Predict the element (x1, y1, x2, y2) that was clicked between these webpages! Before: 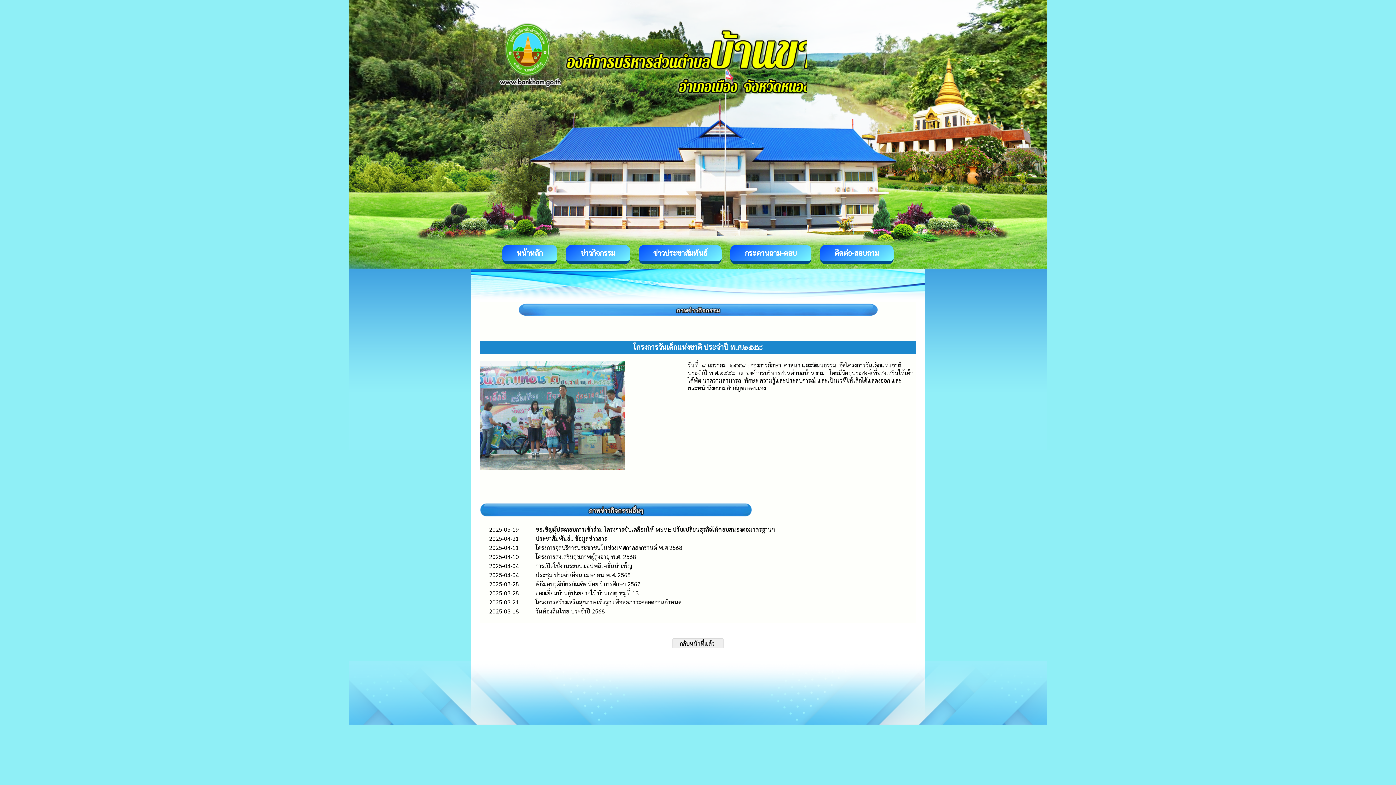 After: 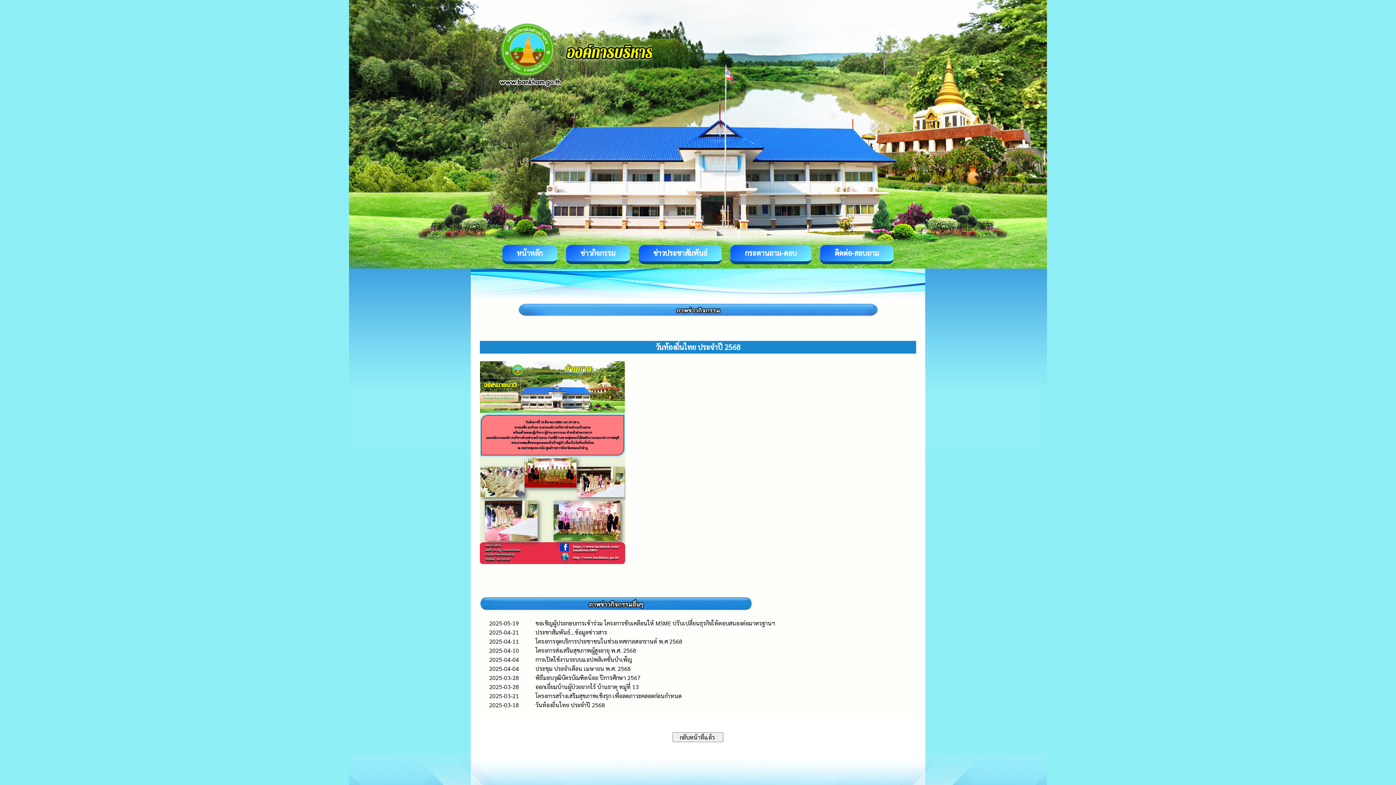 Action: bbox: (535, 607, 605, 615) label: วันท้องถิ่นไทย ประจำปี 2568